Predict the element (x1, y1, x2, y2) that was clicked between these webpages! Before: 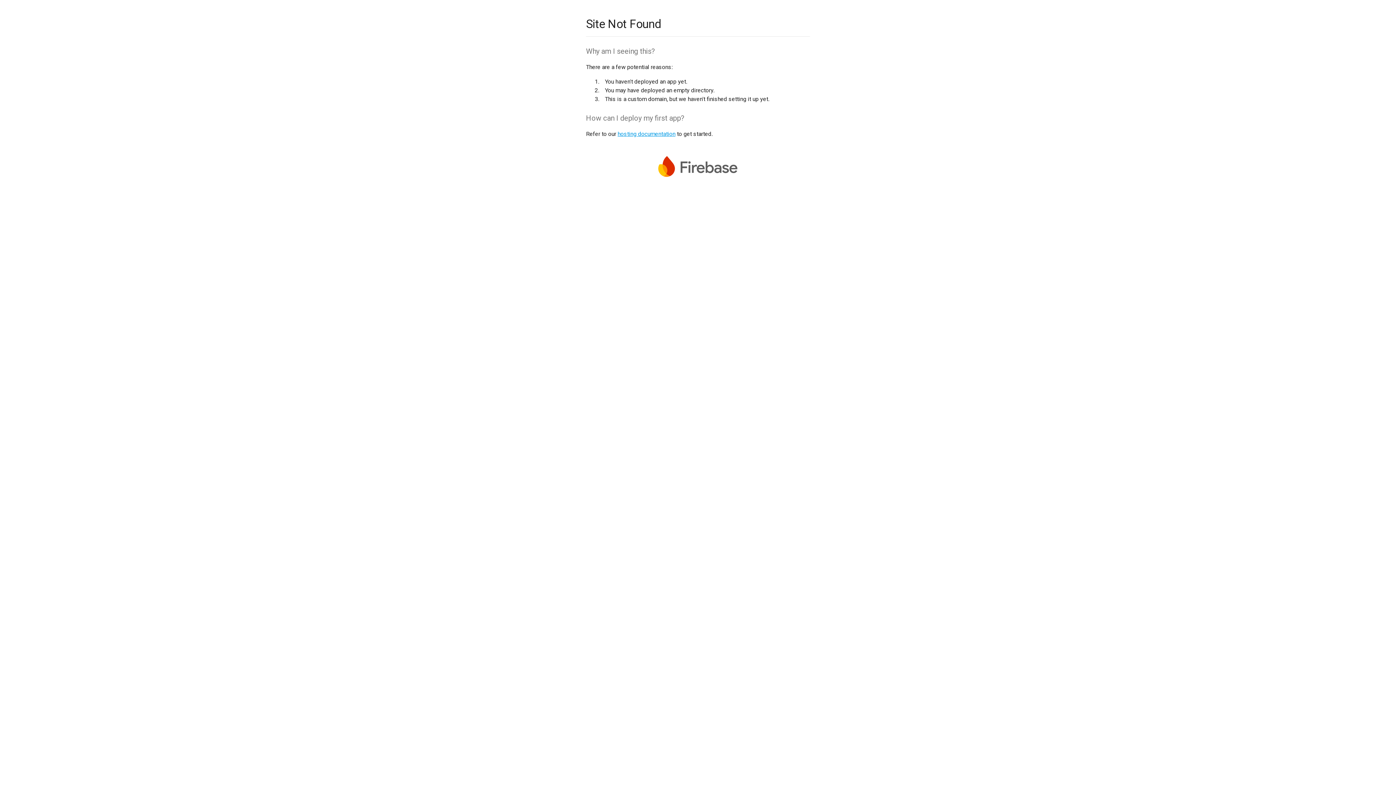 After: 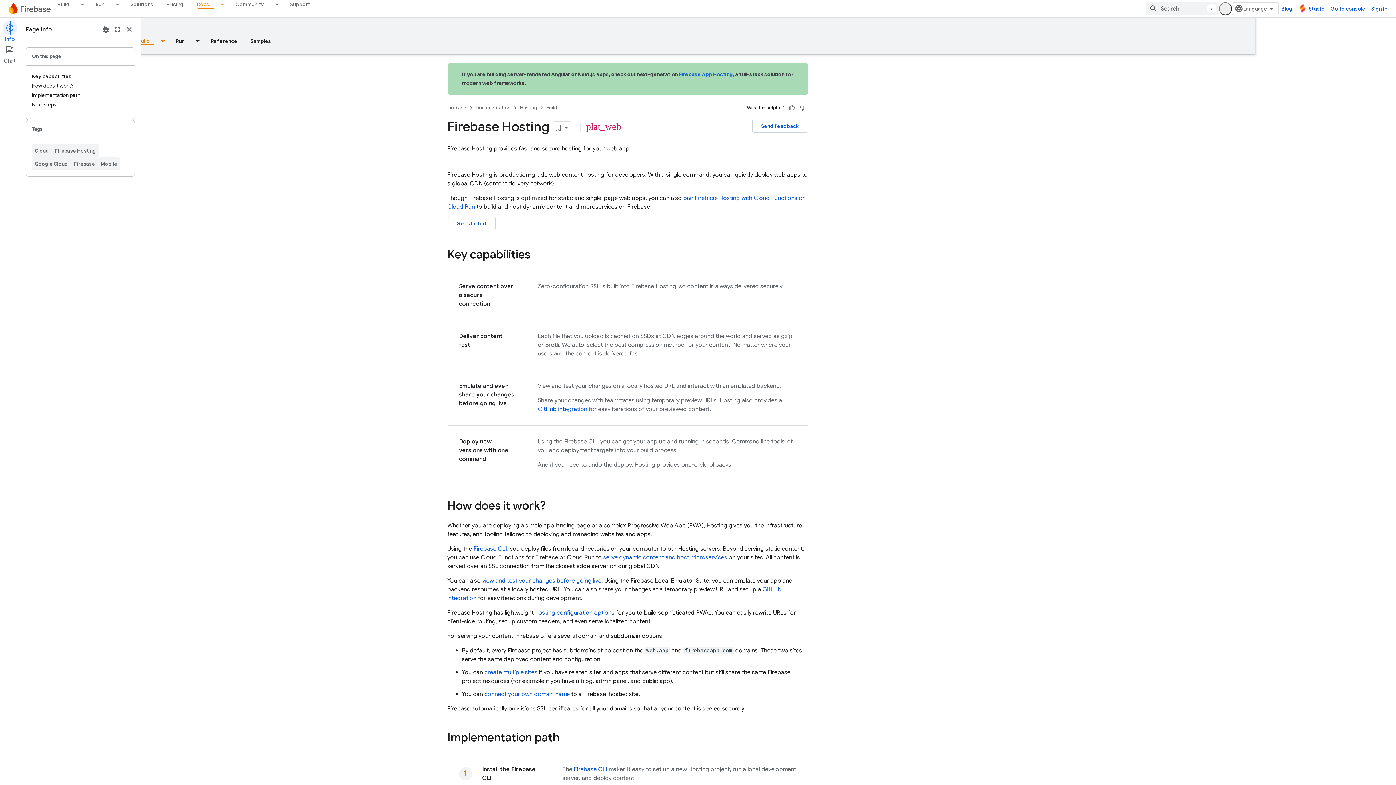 Action: bbox: (617, 130, 675, 137) label: hosting documentation